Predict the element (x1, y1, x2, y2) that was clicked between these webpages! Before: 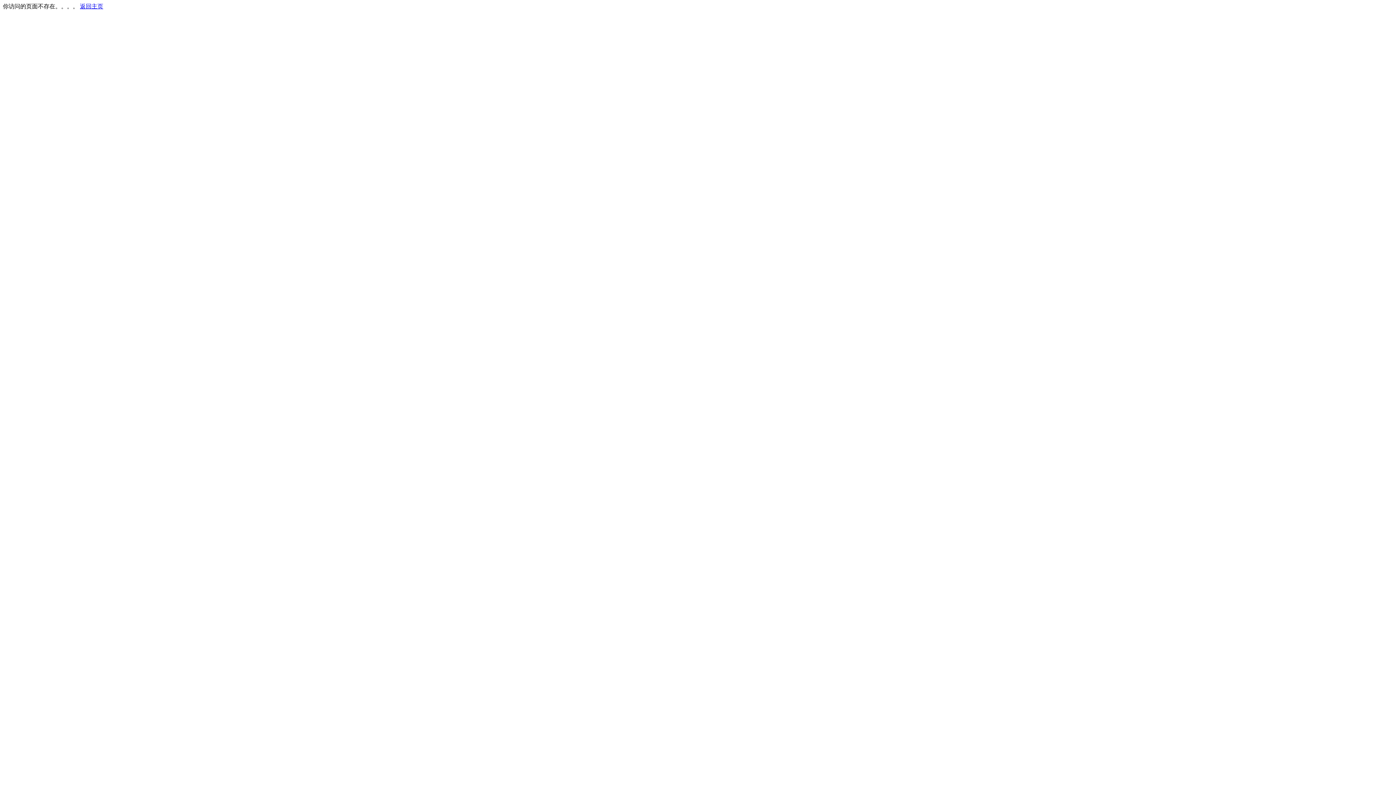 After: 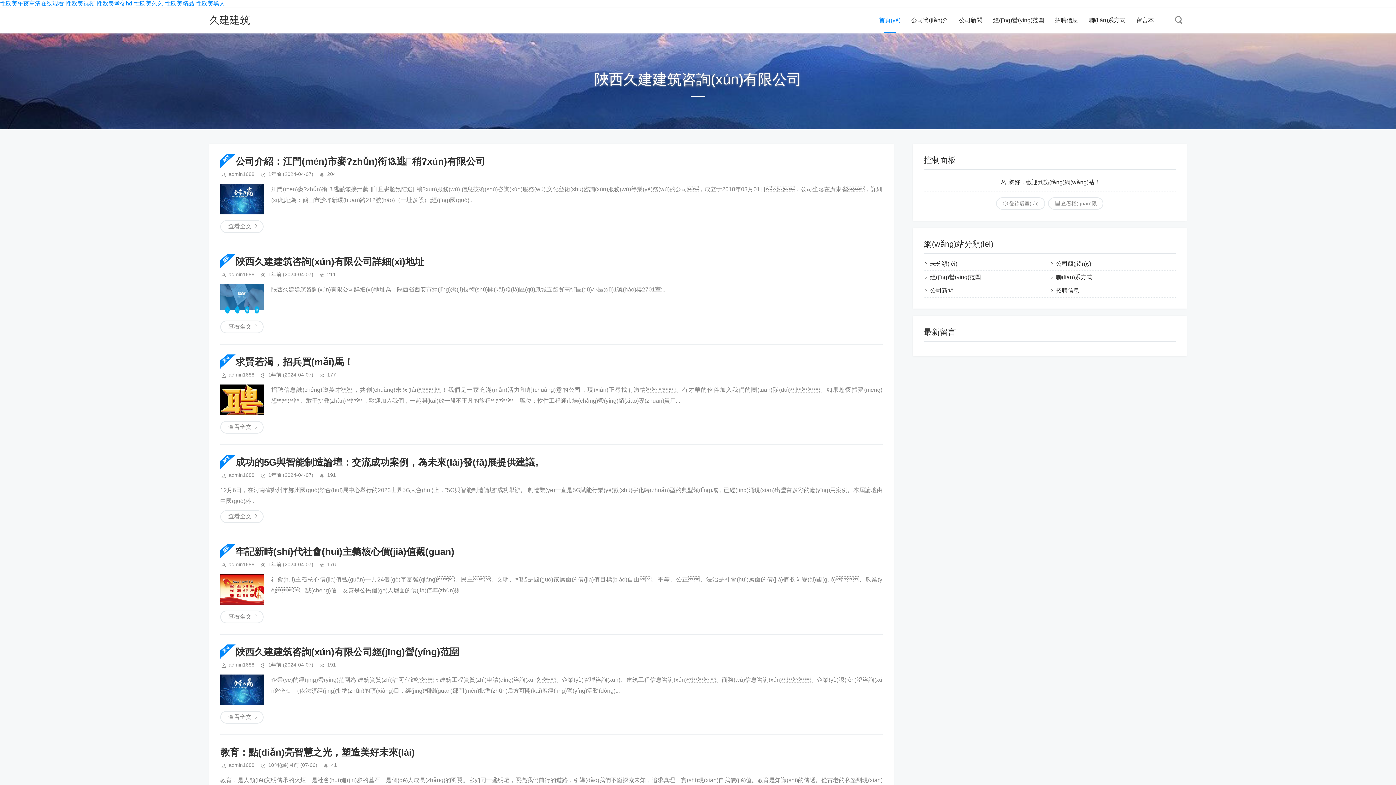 Action: label: 返回主页 bbox: (80, 3, 103, 9)